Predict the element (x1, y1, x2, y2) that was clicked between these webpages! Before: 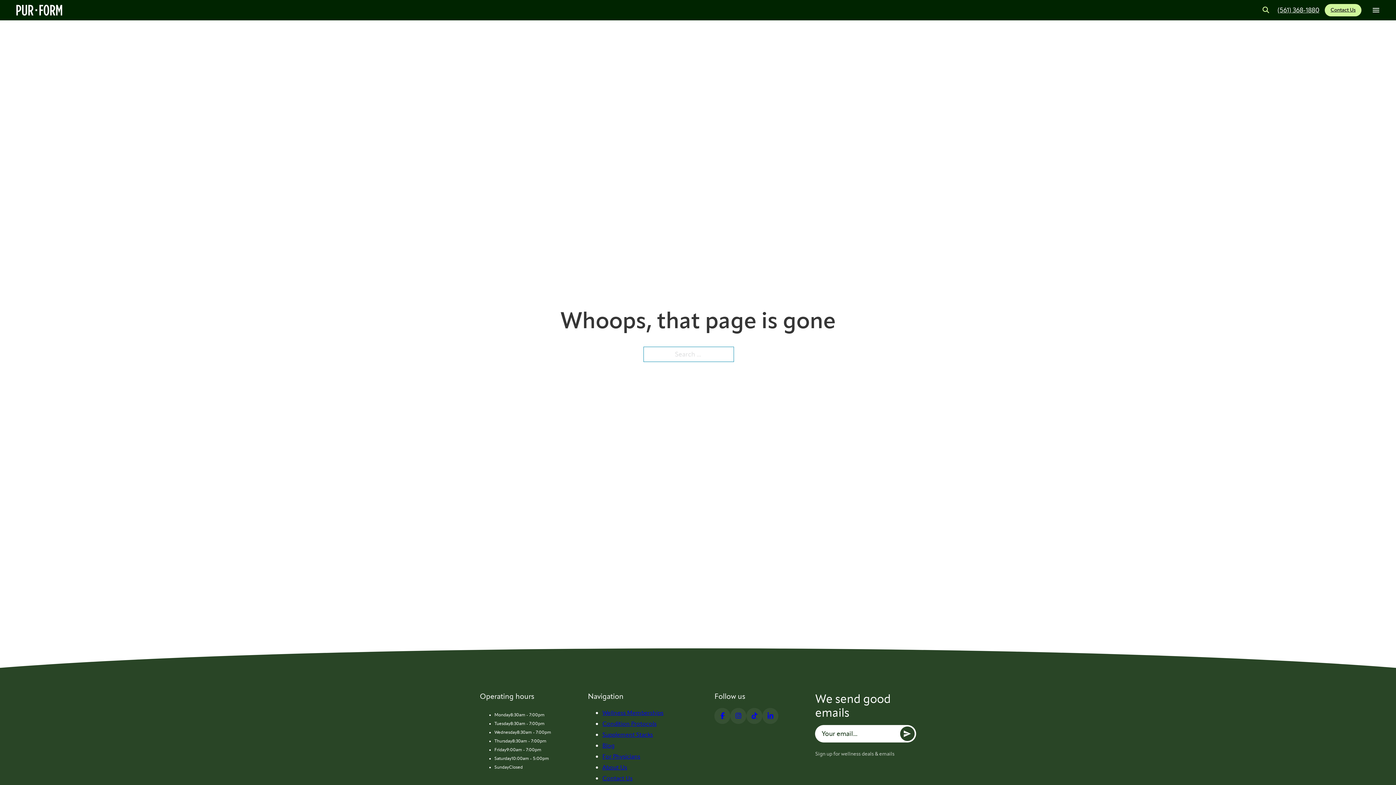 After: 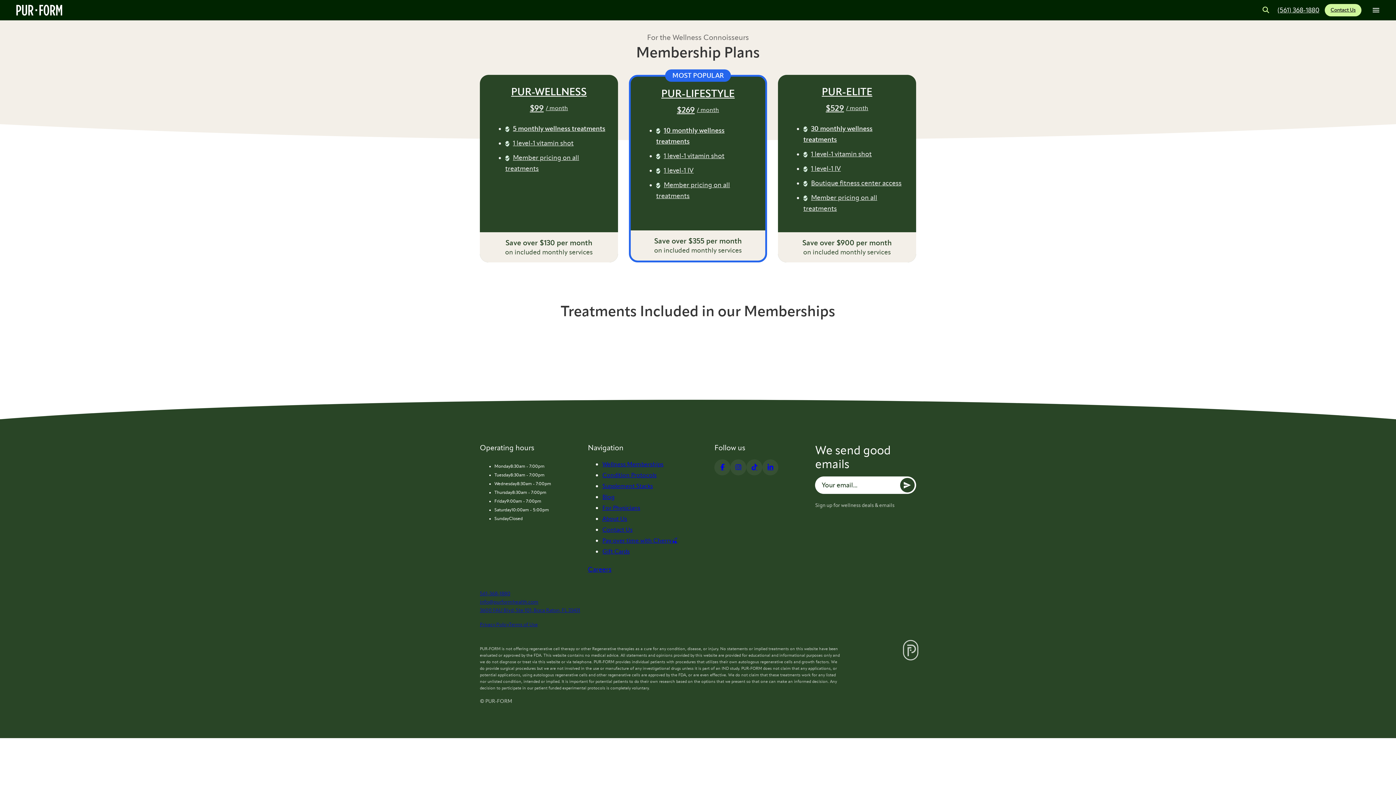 Action: bbox: (602, 708, 663, 717) label: Wellness Memberships